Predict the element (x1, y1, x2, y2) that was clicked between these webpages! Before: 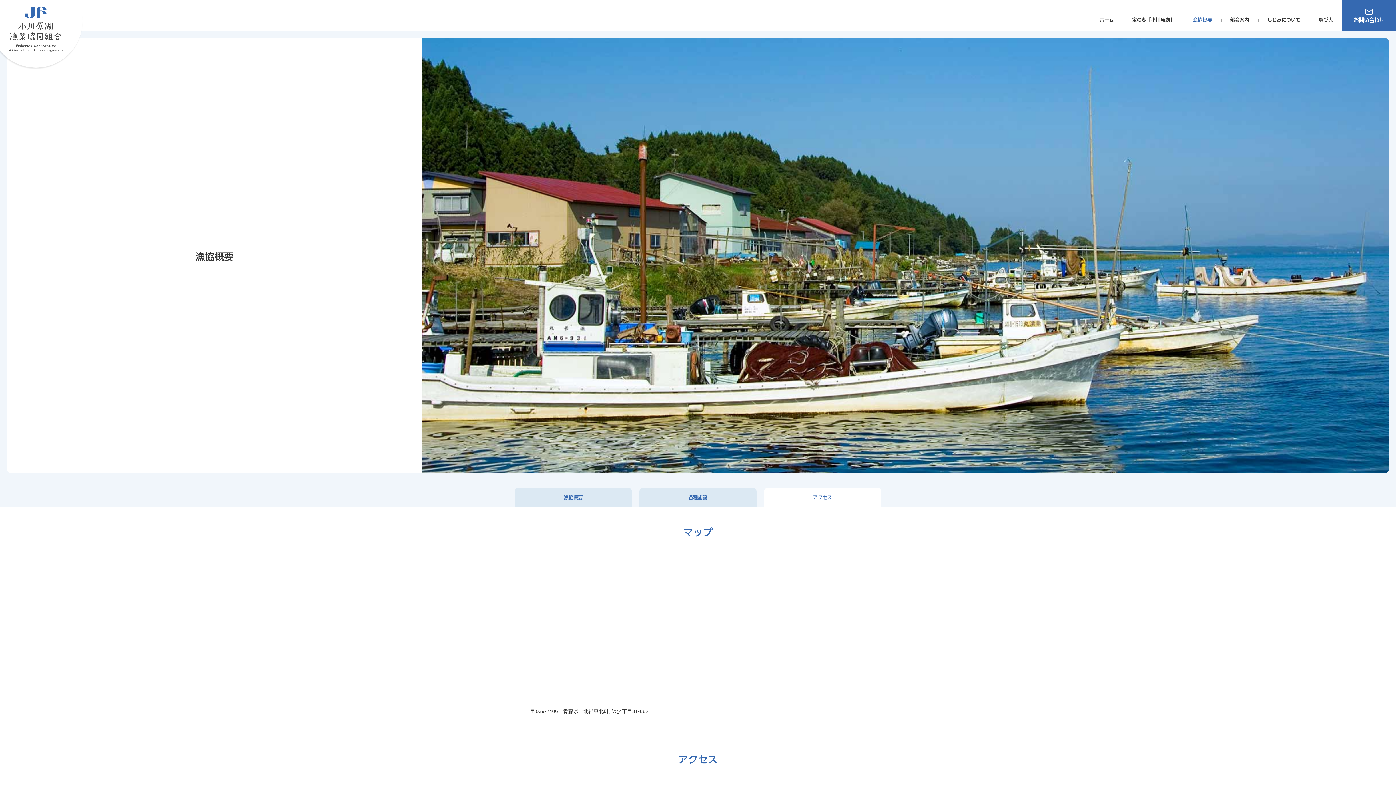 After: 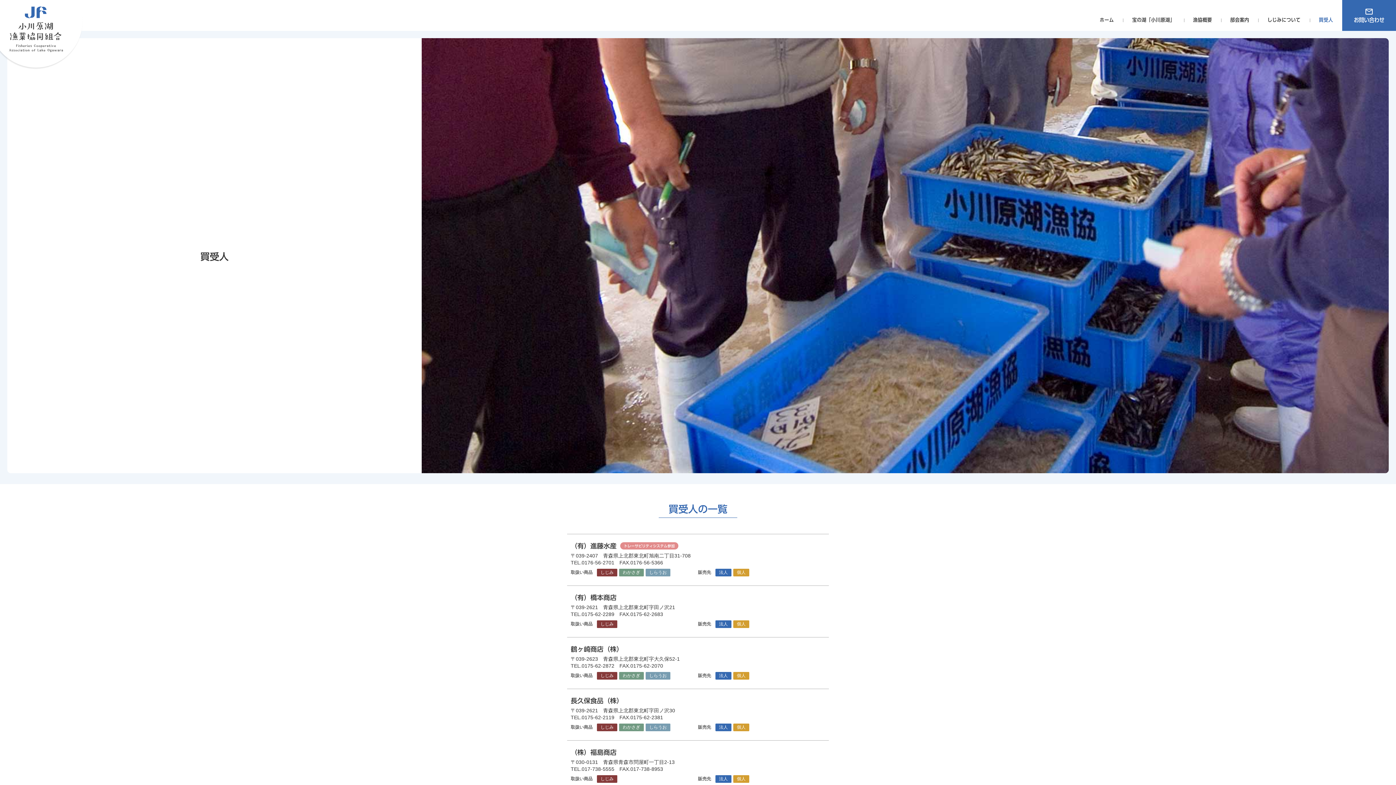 Action: label: 買受人 bbox: (1310, 16, 1342, 23)